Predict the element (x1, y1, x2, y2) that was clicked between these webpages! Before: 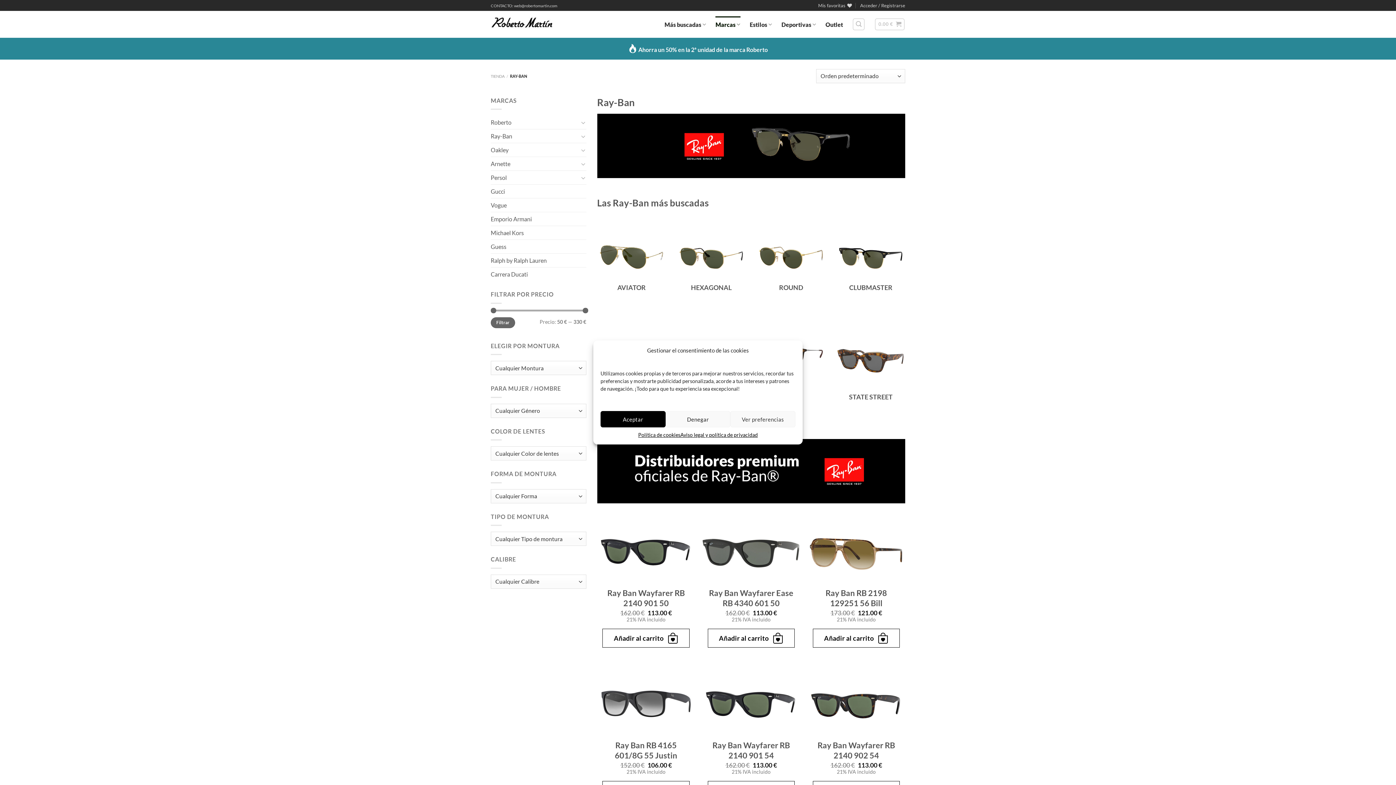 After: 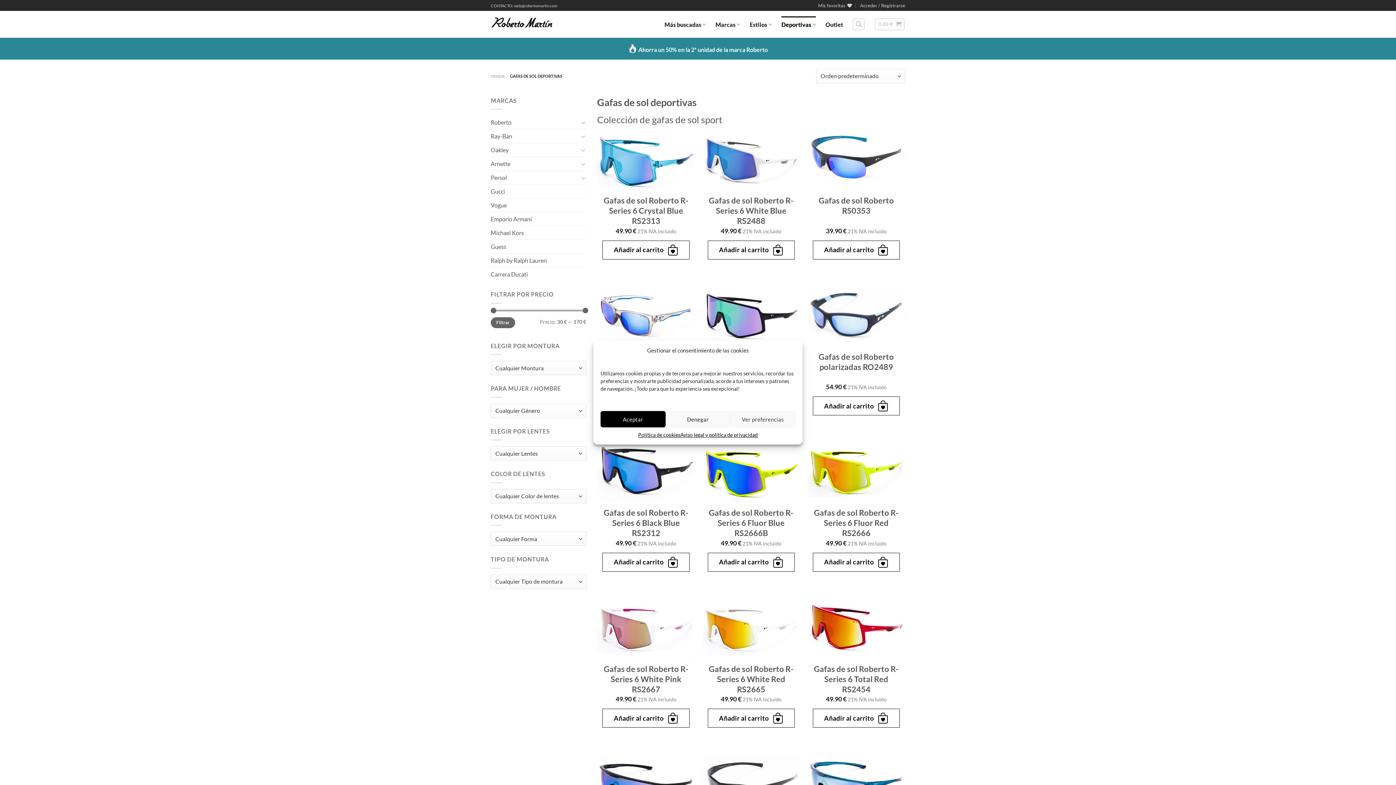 Action: bbox: (781, 16, 816, 32) label: Deportivas